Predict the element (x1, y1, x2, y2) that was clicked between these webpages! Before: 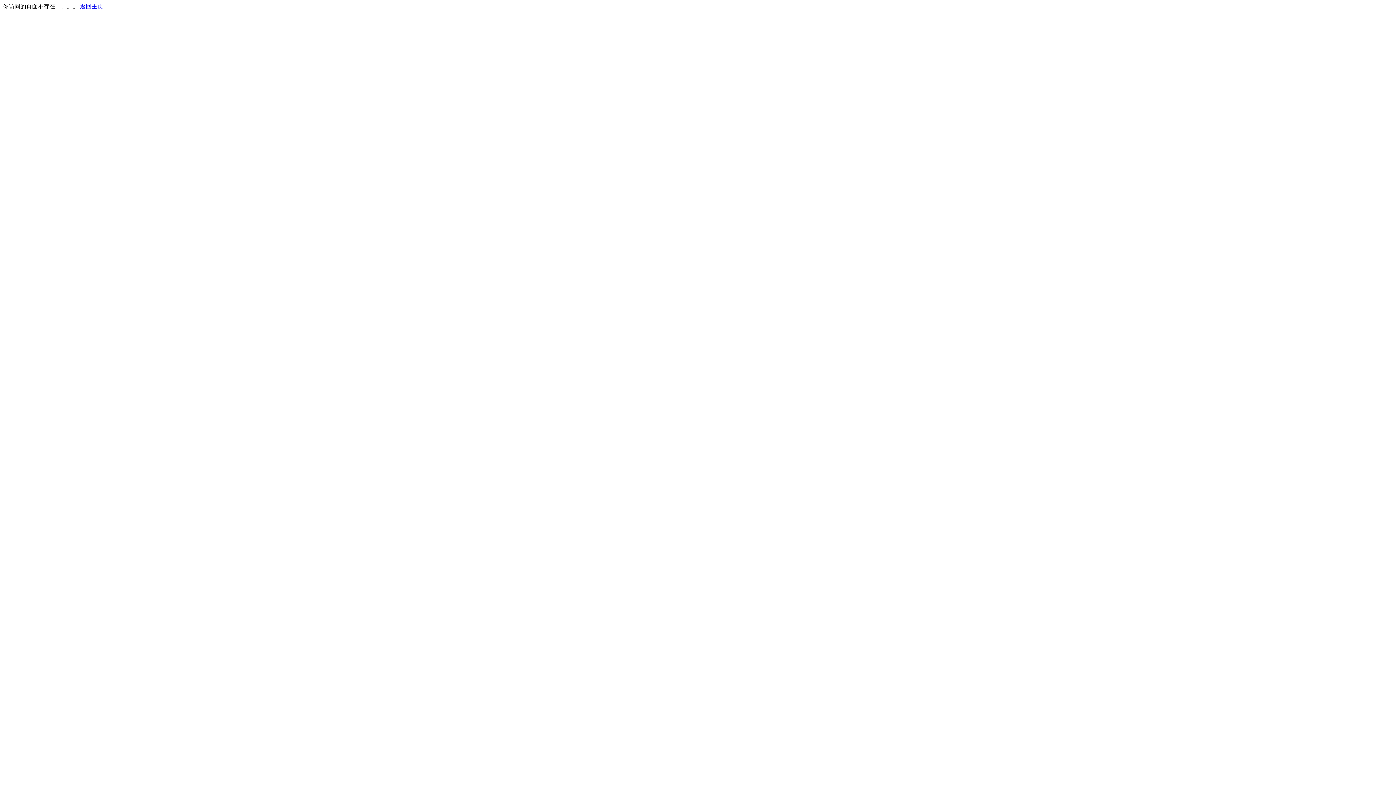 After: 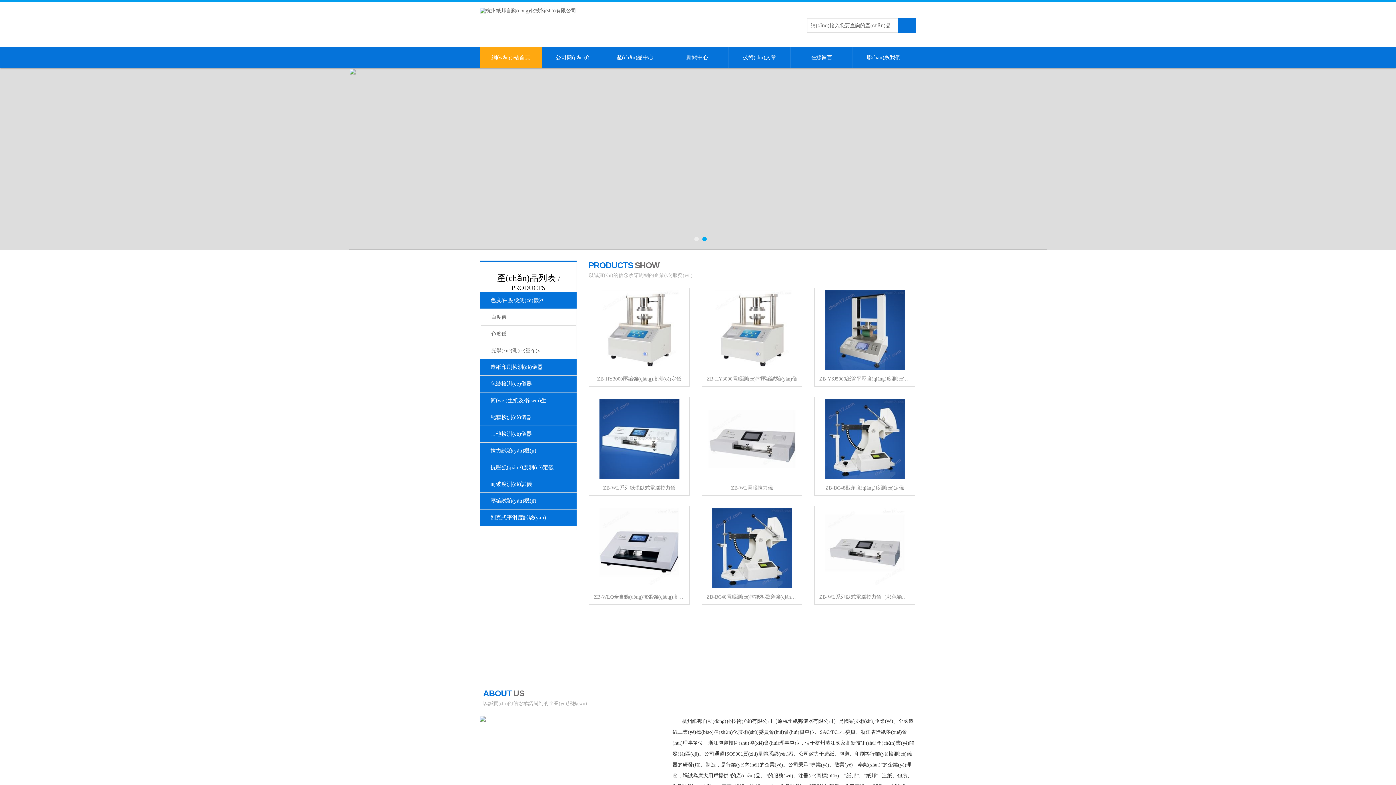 Action: bbox: (80, 3, 103, 9) label: 返回主页